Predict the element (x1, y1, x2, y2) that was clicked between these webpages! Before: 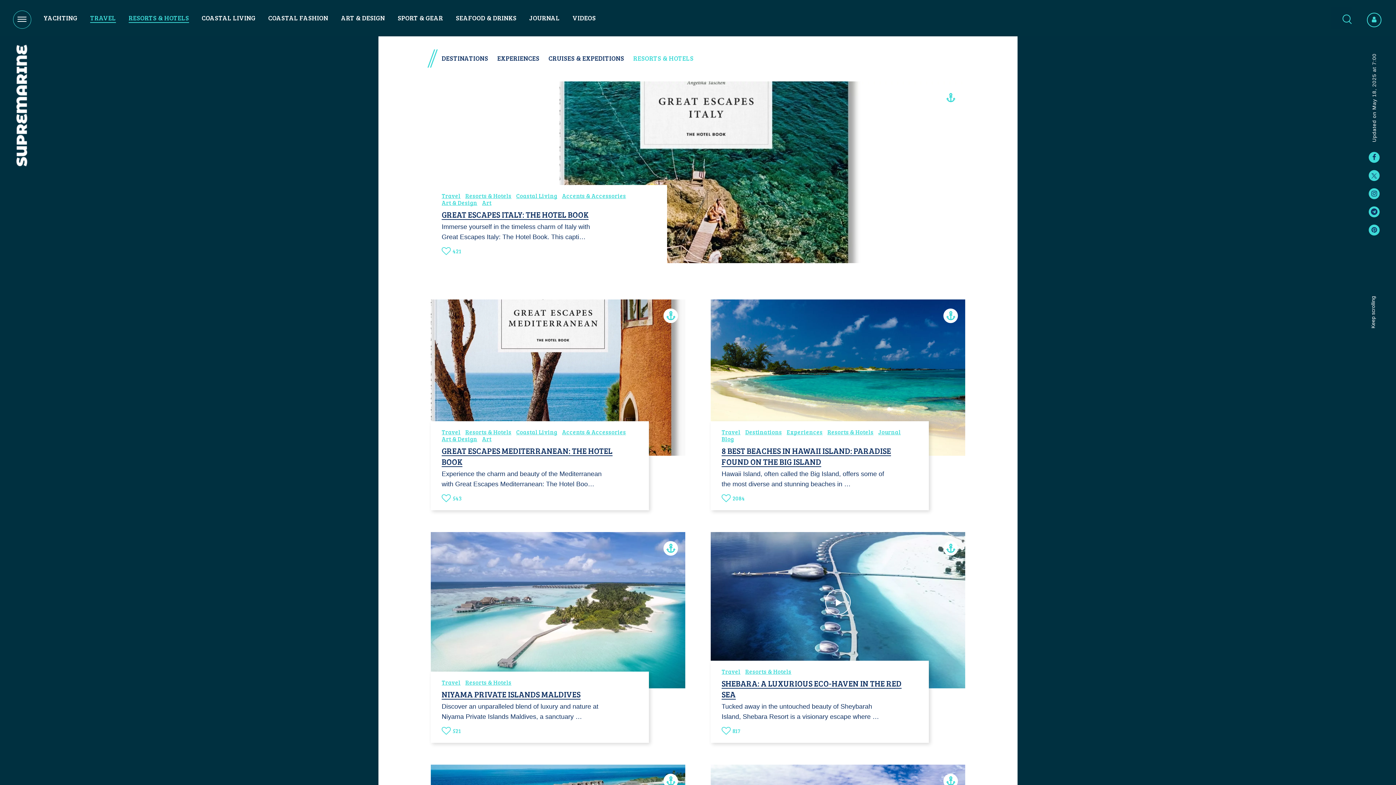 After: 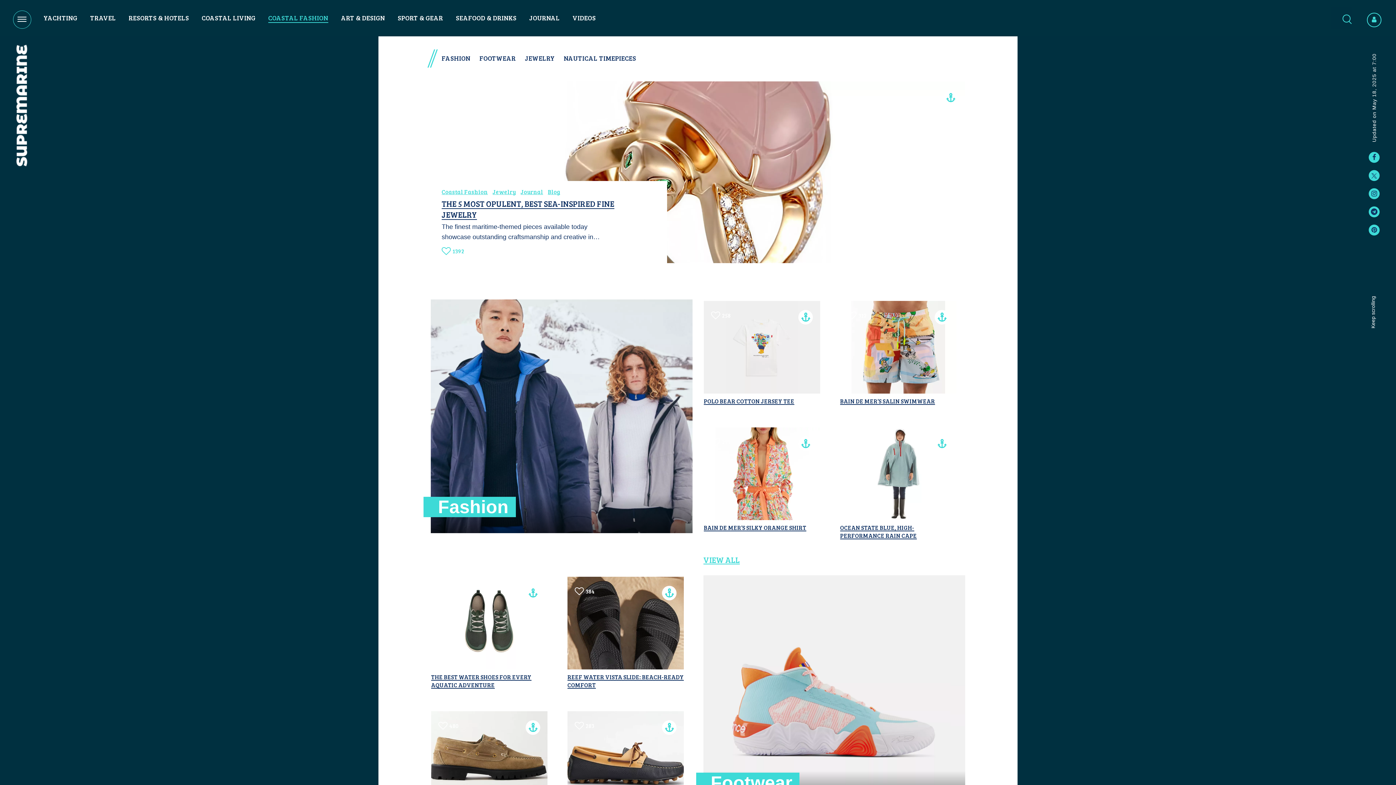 Action: label: COASTAL FASHION bbox: (268, 12, 328, 22)